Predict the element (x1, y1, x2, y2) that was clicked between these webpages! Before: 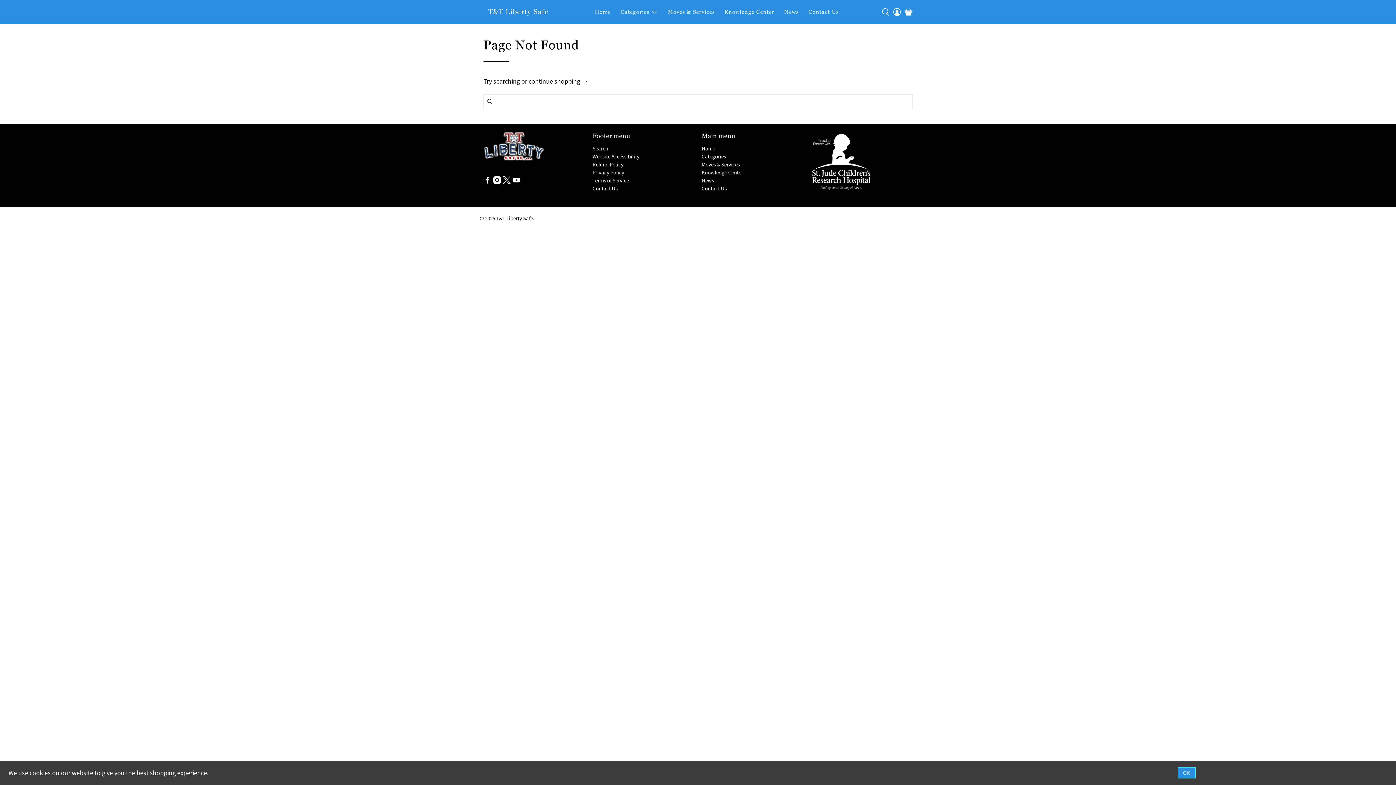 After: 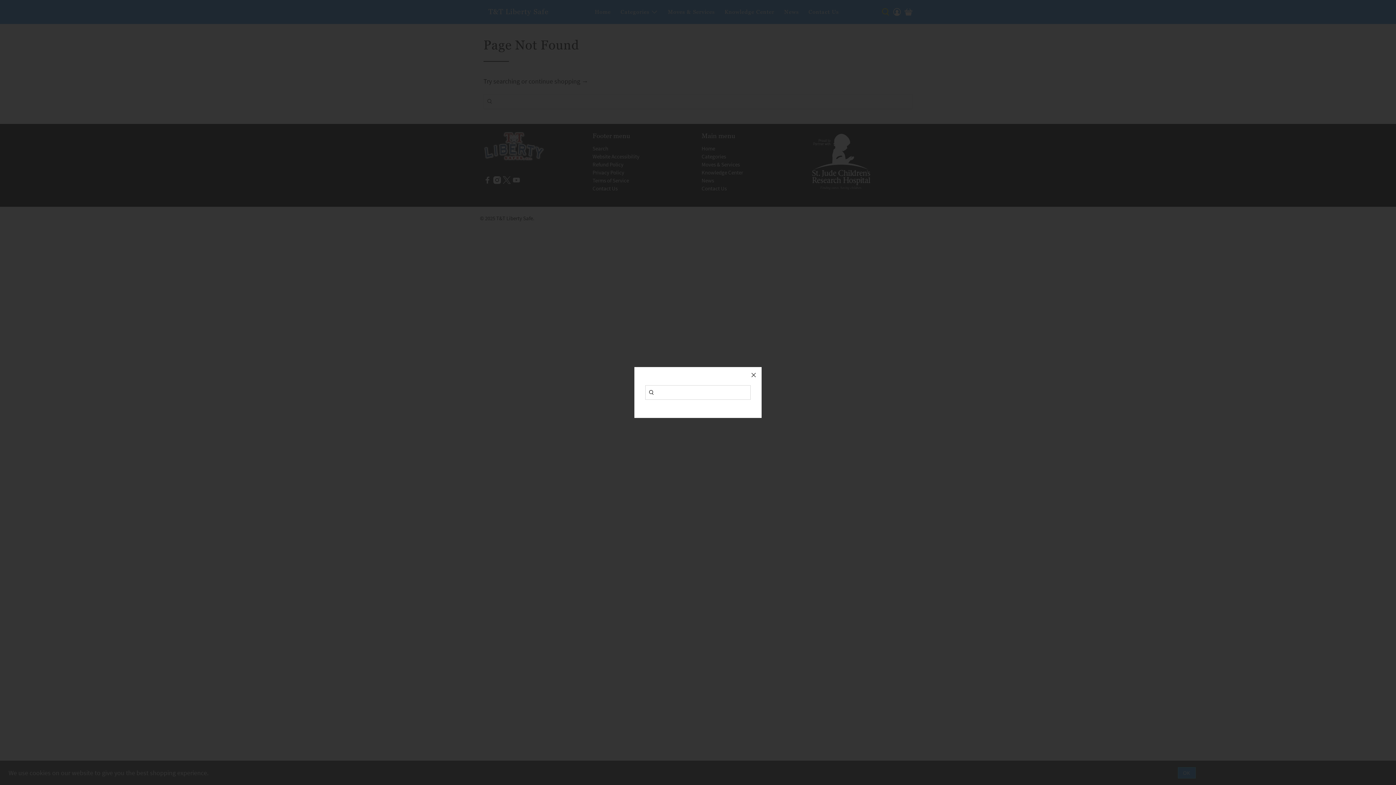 Action: bbox: (880, 0, 891, 24)